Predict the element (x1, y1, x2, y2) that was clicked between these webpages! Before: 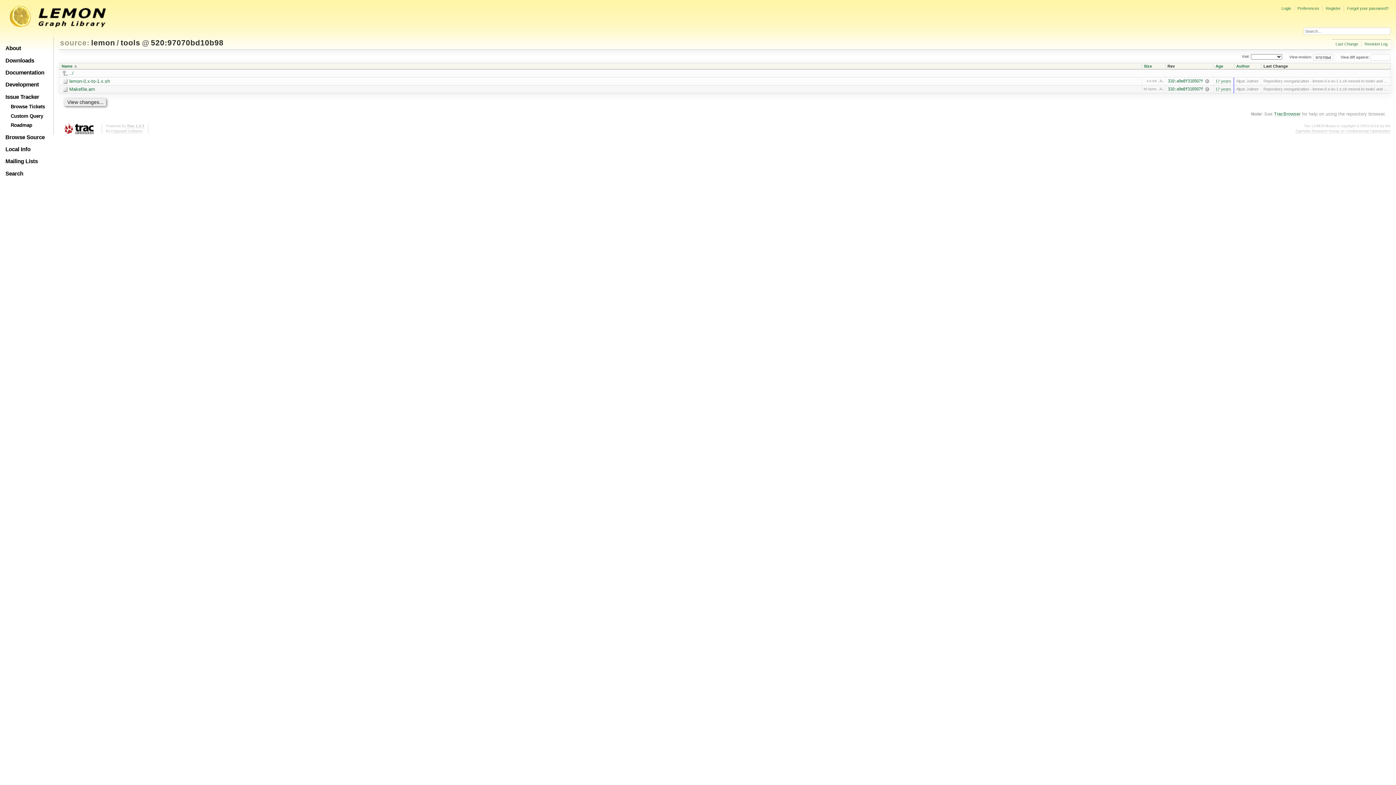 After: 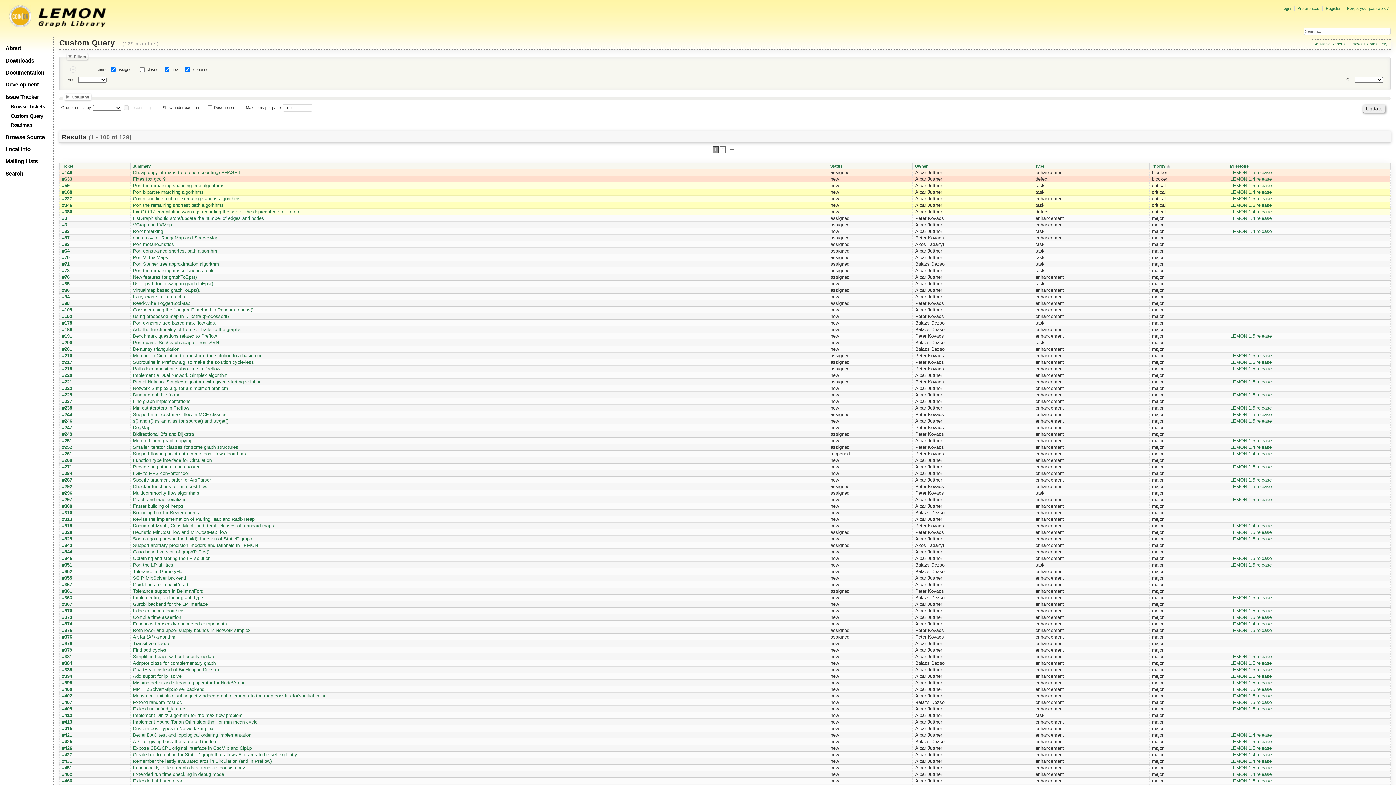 Action: label: Custom Query bbox: (10, 113, 43, 118)